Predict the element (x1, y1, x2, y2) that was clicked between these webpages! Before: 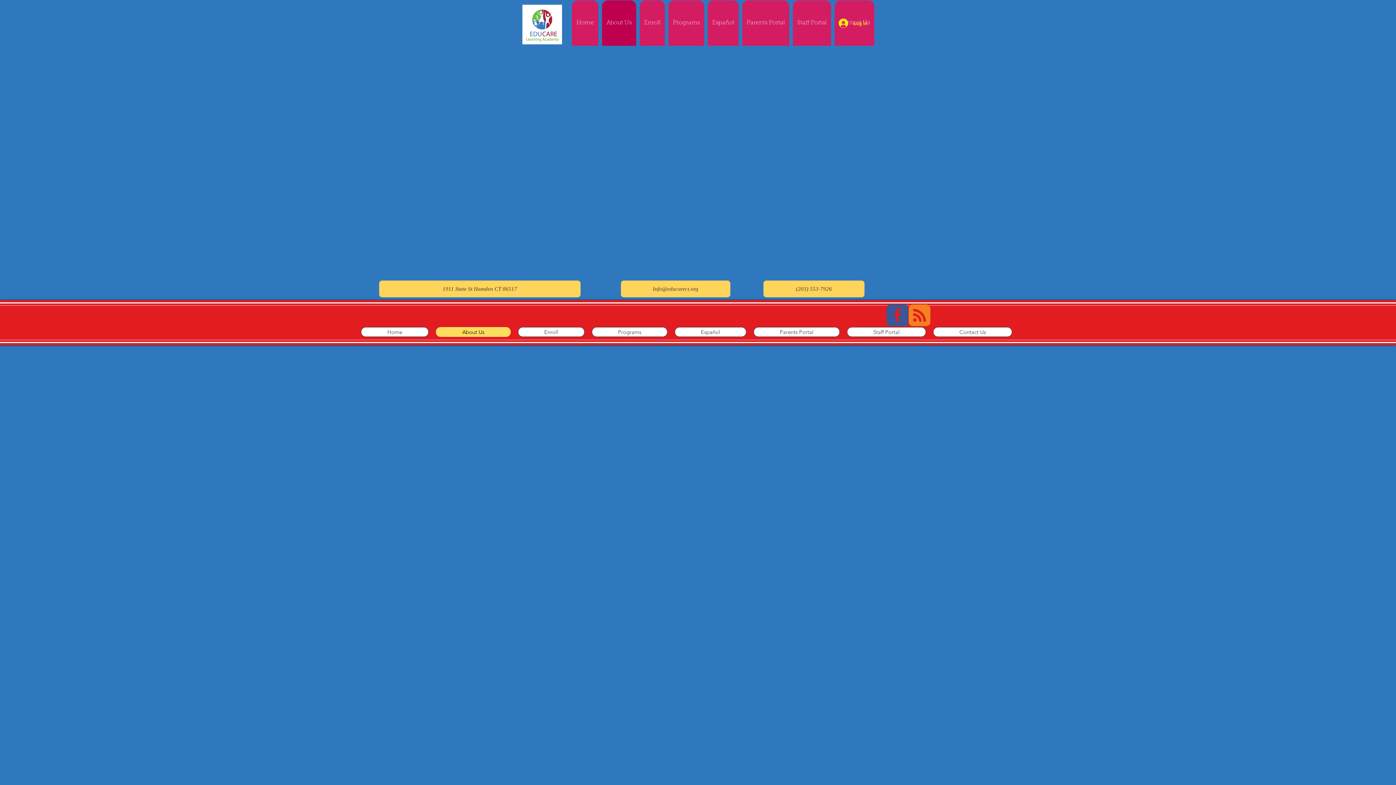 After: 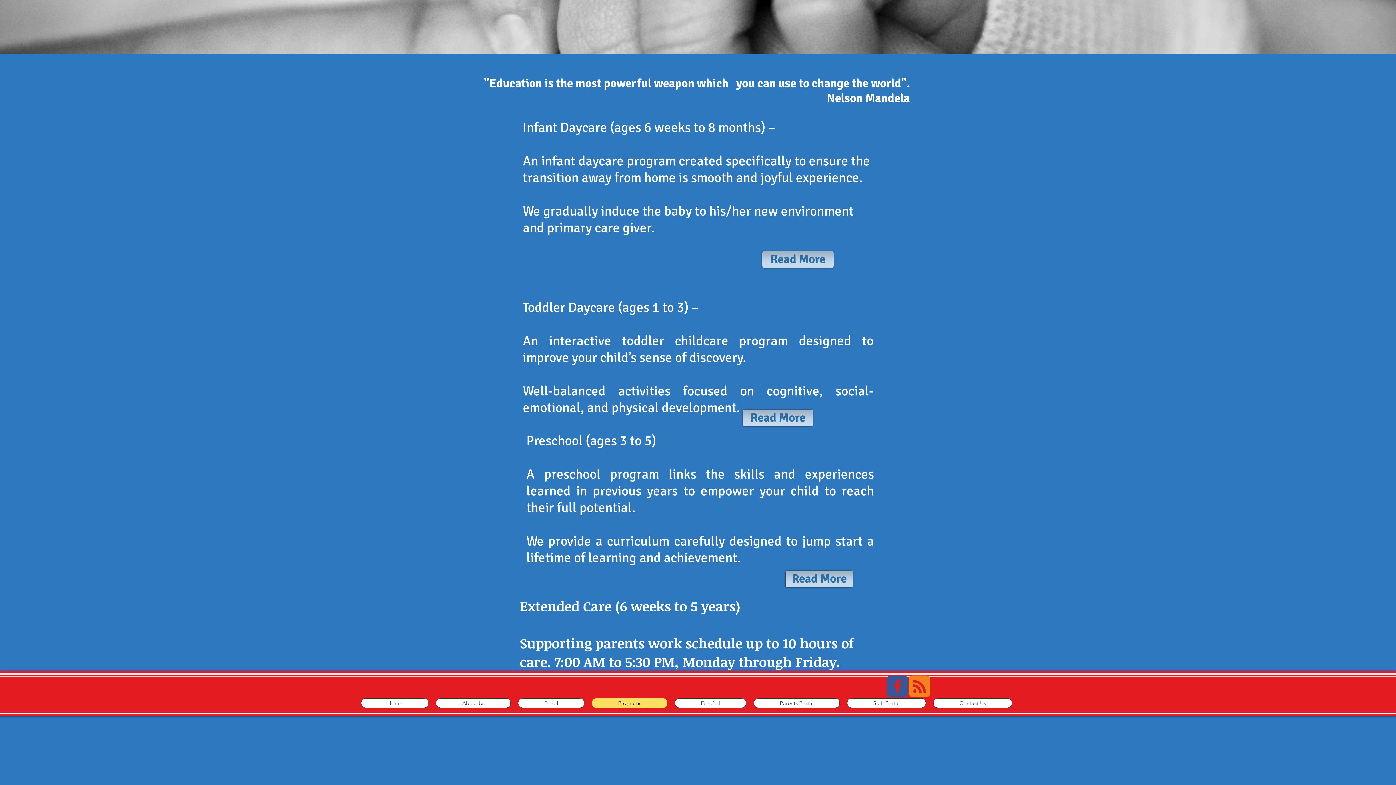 Action: bbox: (592, 327, 667, 337) label: Programs